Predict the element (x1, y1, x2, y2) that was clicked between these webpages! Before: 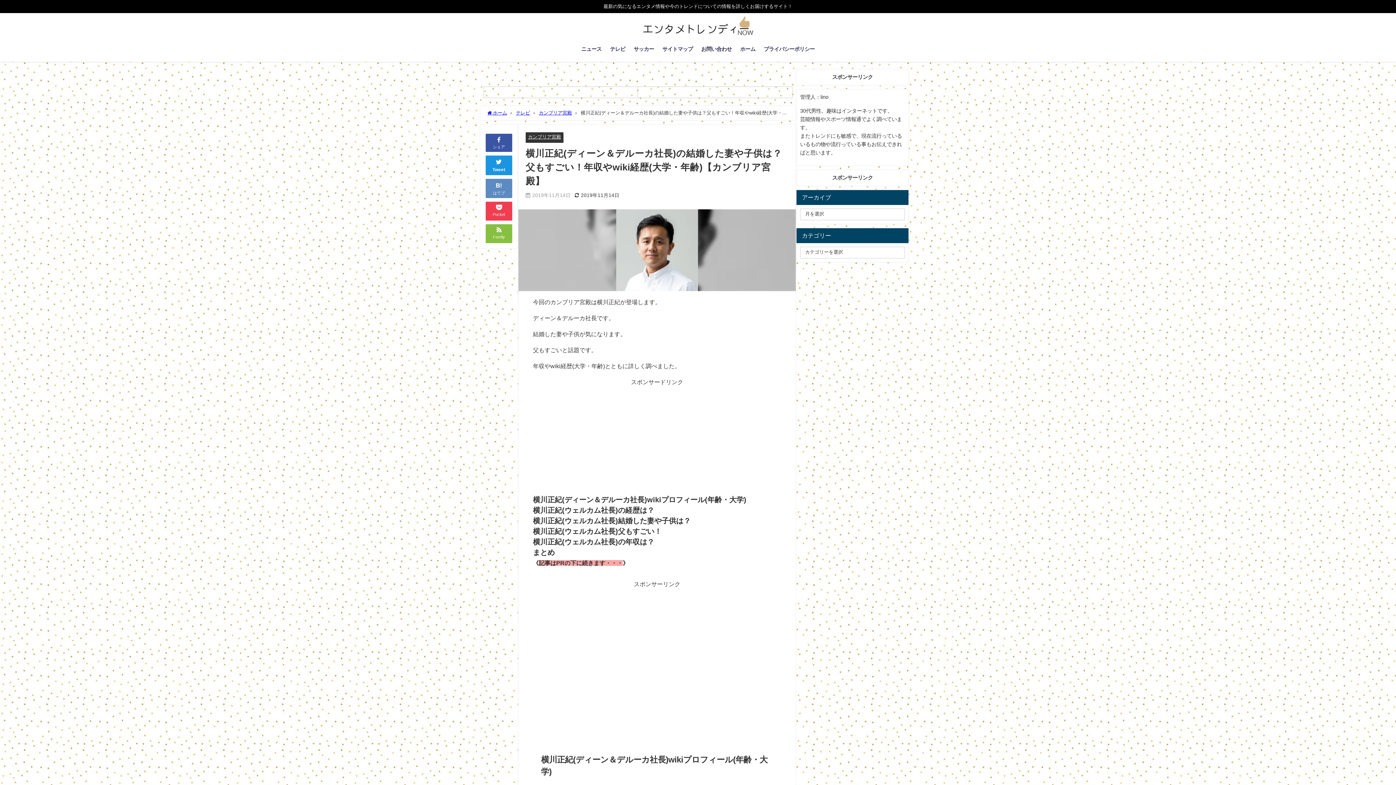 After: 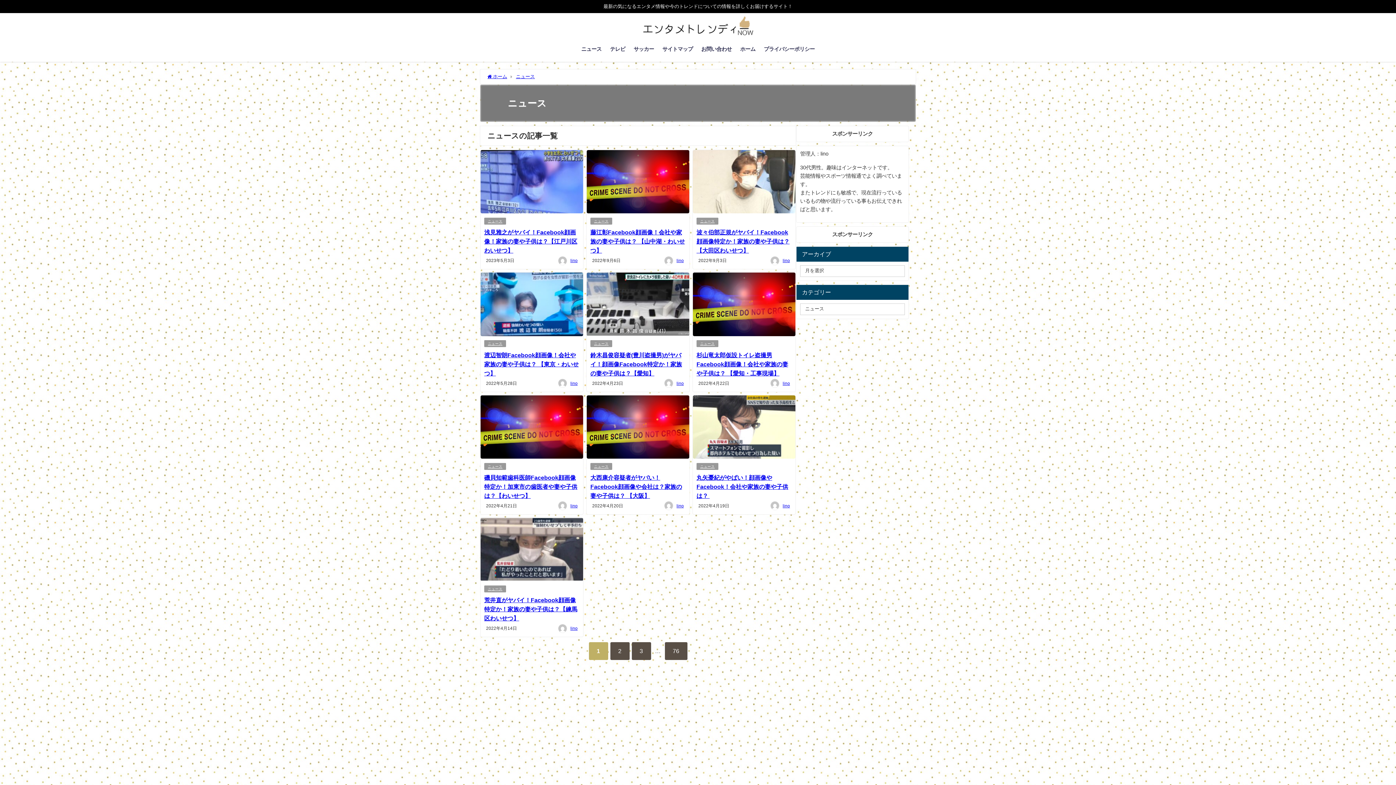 Action: label: ニュース bbox: (577, 38, 605, 59)